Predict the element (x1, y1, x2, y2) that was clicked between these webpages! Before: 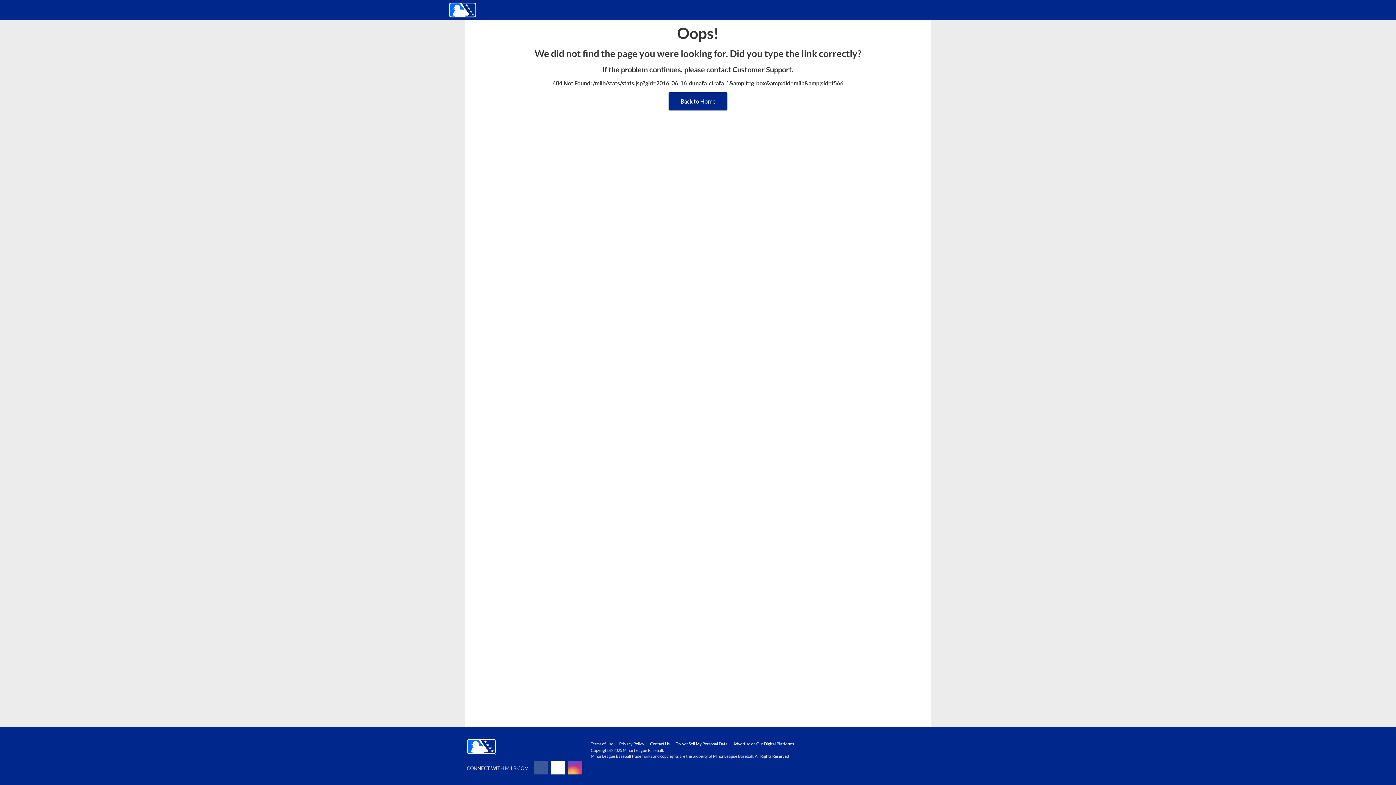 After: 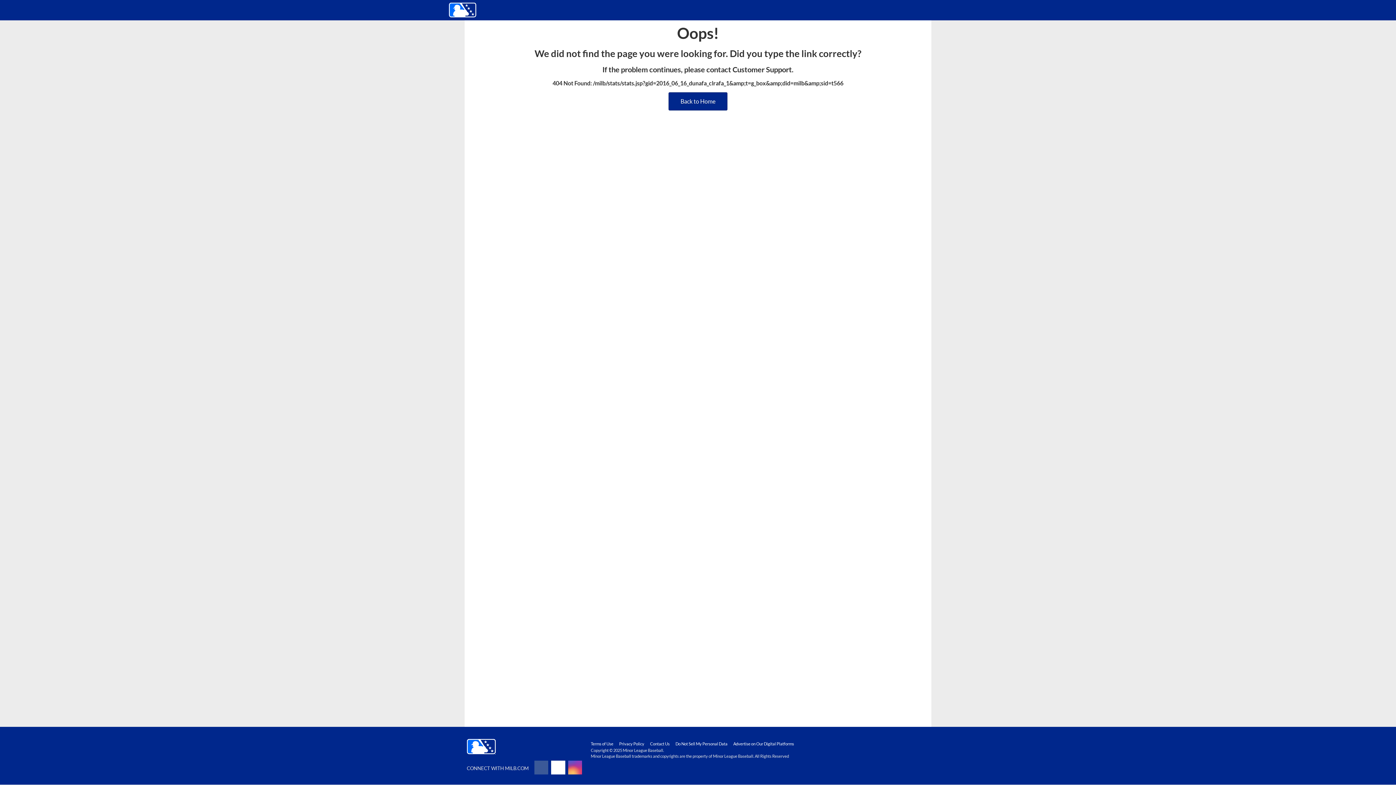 Action: label: Contact Us bbox: (650, 741, 669, 746)